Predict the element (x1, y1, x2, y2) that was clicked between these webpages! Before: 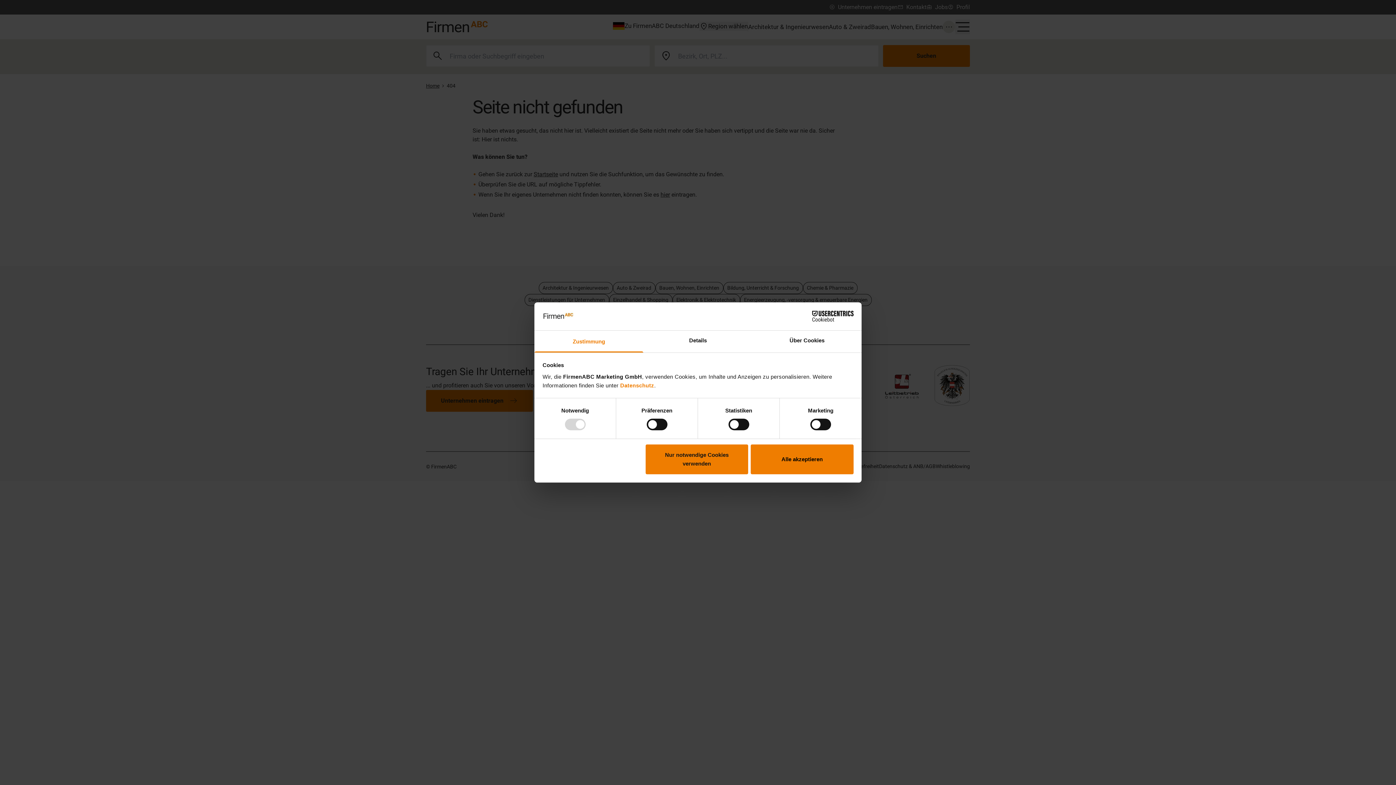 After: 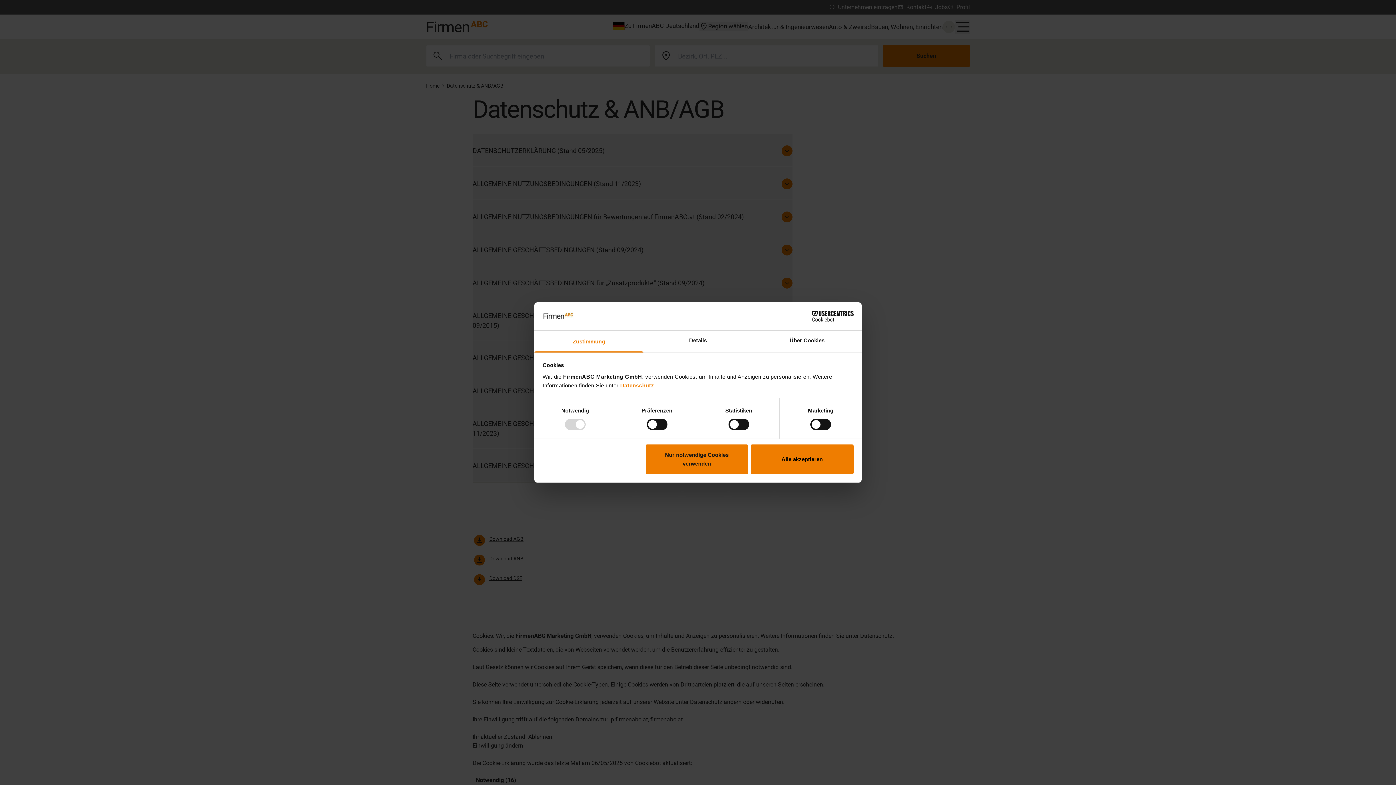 Action: label: Datenschutz bbox: (620, 382, 654, 388)